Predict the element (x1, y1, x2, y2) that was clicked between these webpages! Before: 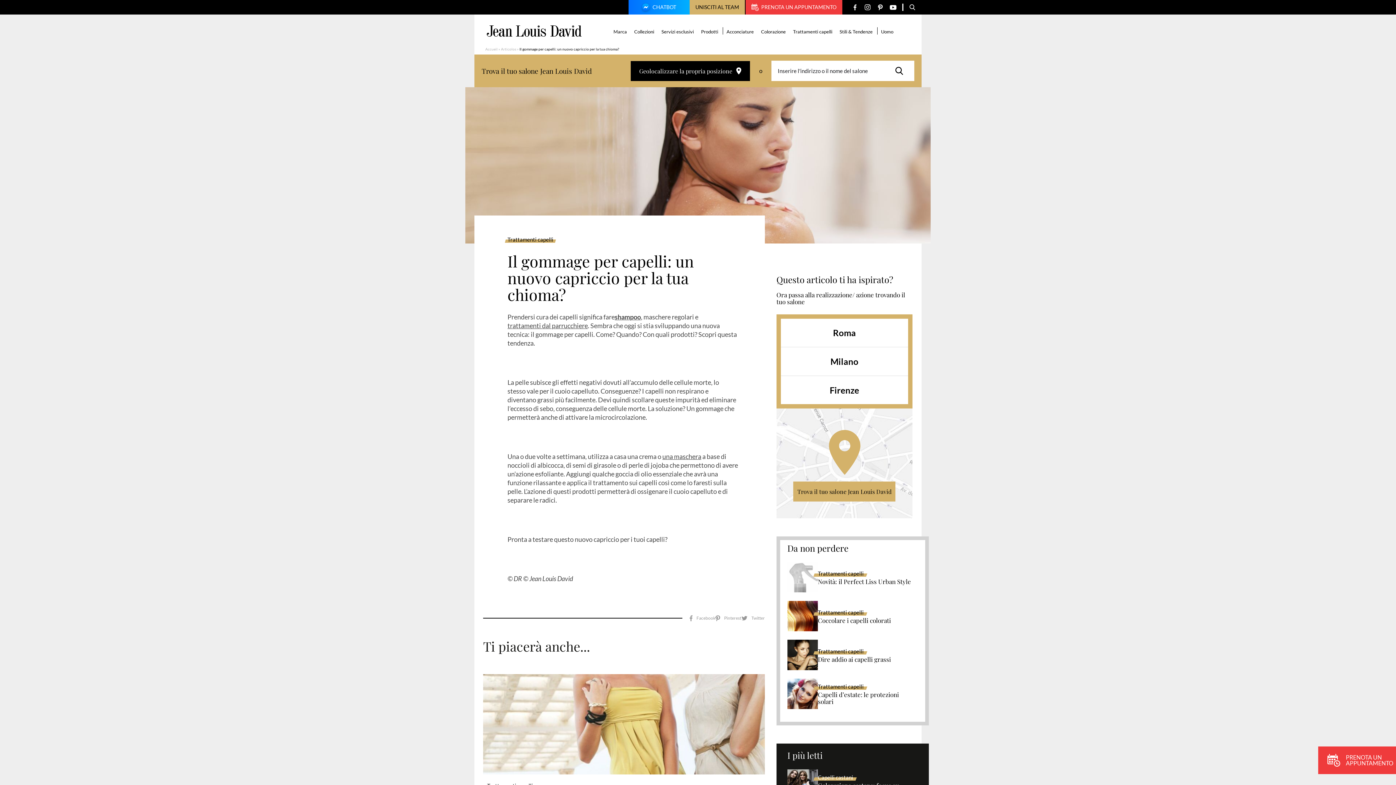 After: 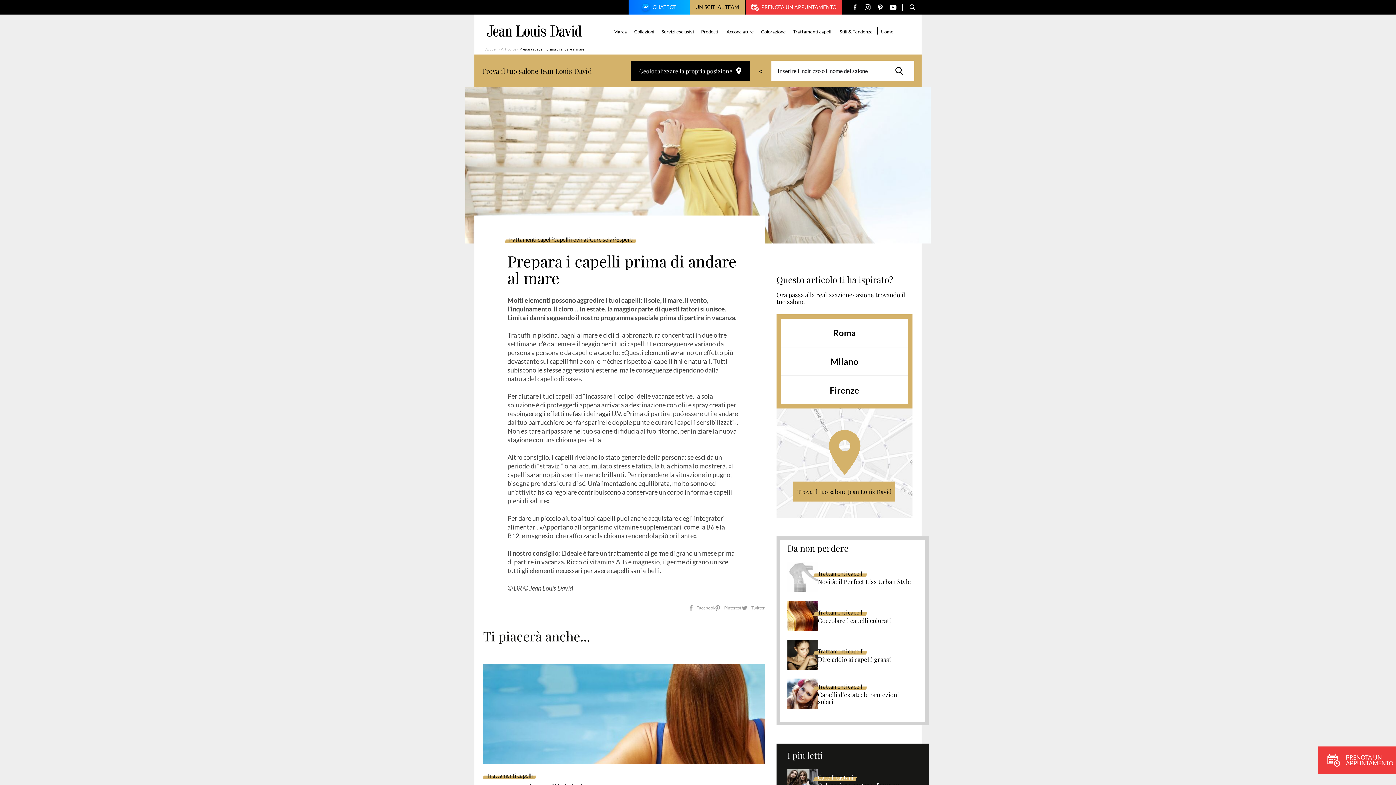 Action: bbox: (483, 674, 765, 775)